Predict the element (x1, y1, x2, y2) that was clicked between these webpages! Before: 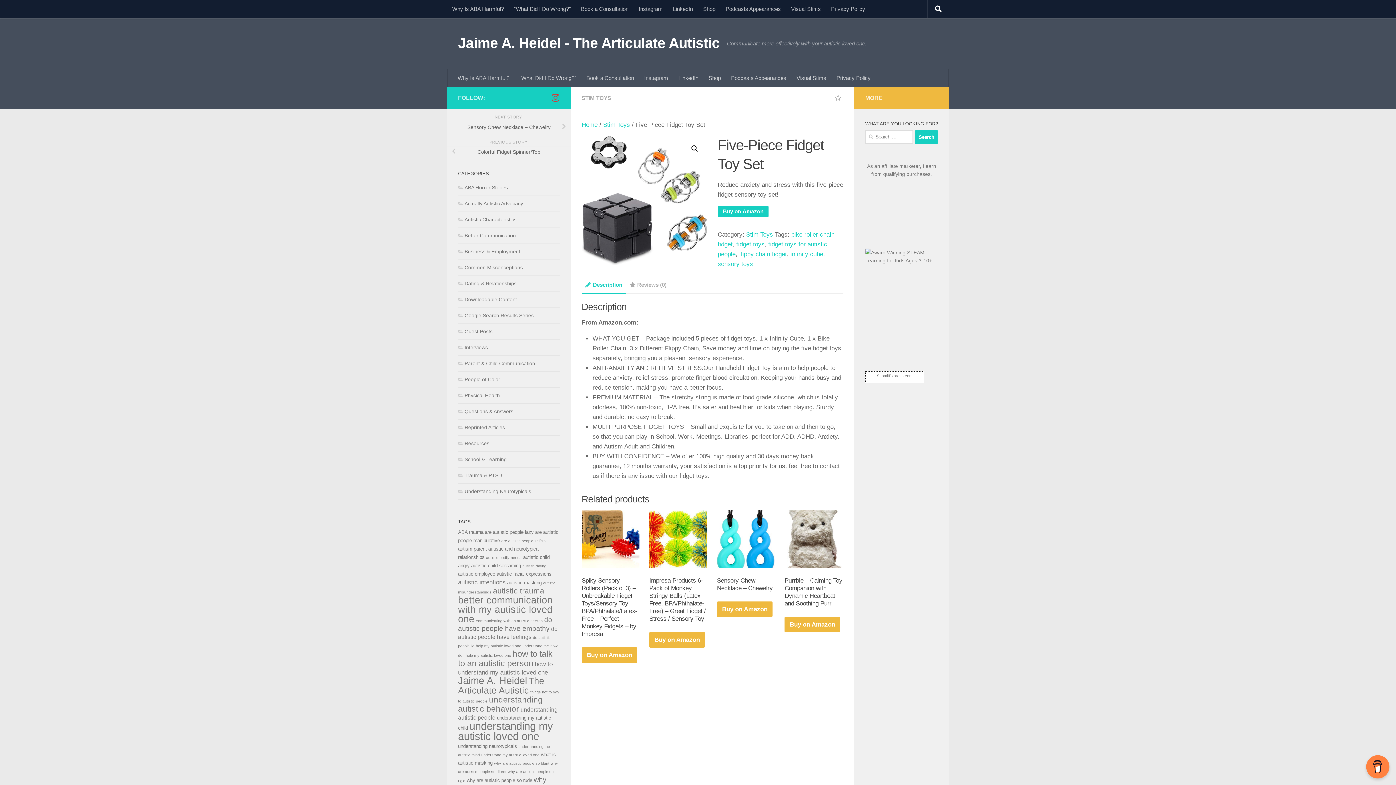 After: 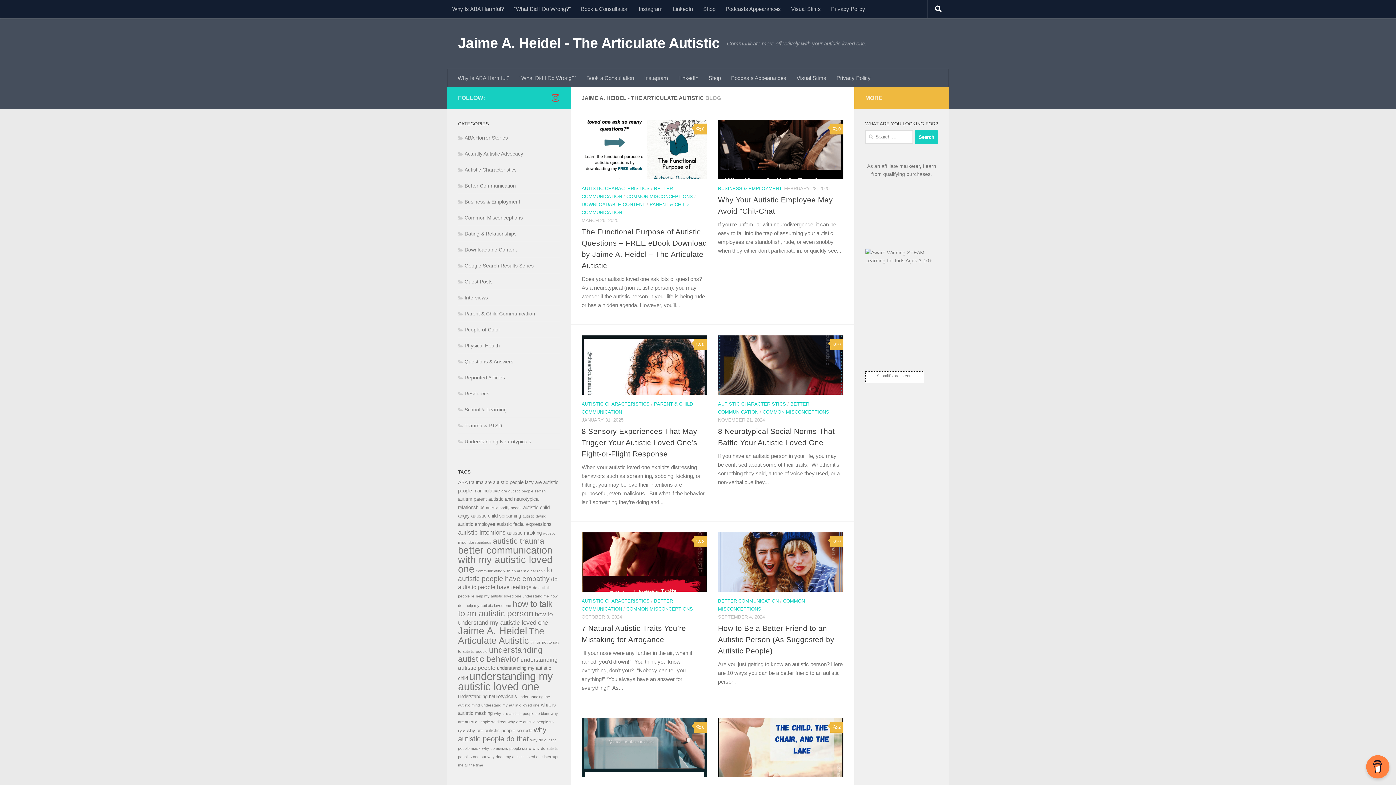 Action: bbox: (581, 121, 597, 128) label: Home